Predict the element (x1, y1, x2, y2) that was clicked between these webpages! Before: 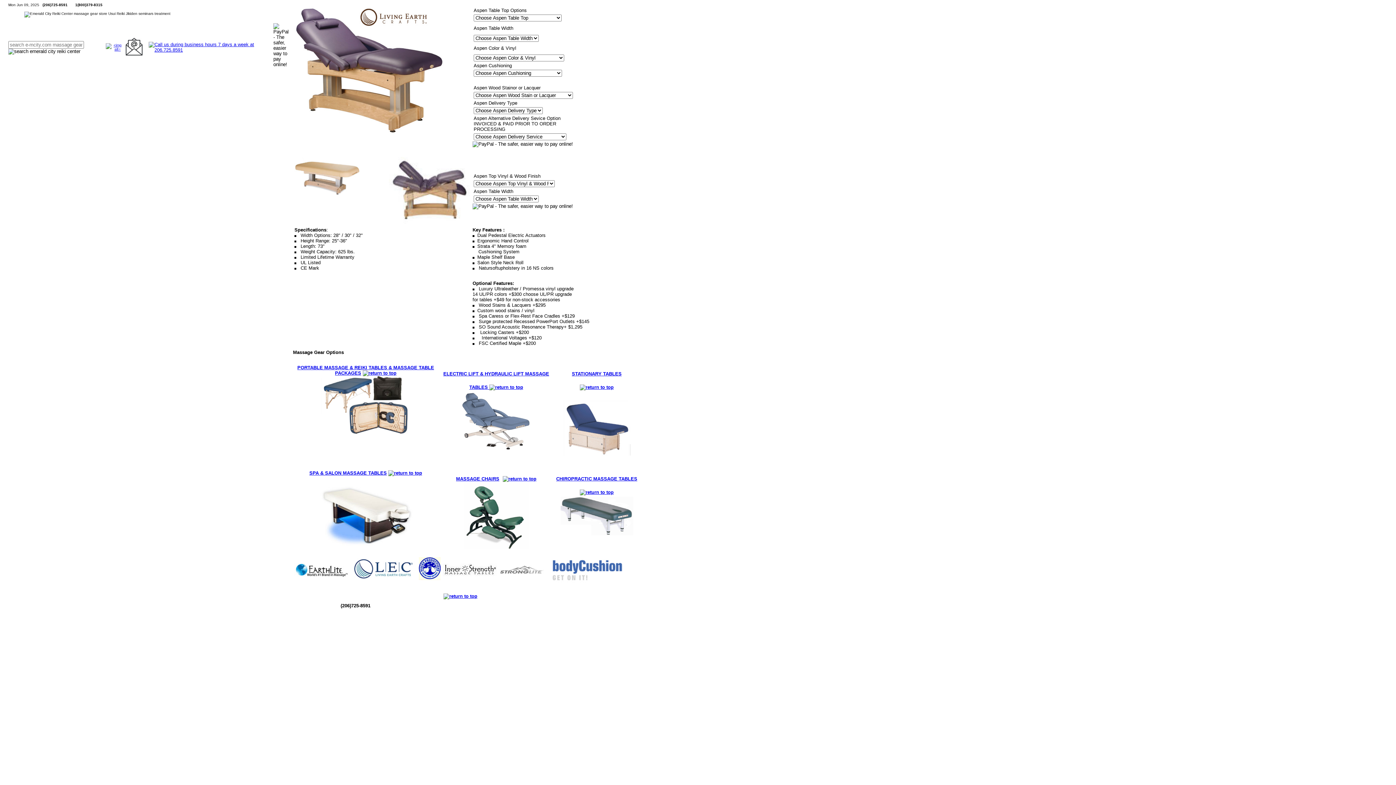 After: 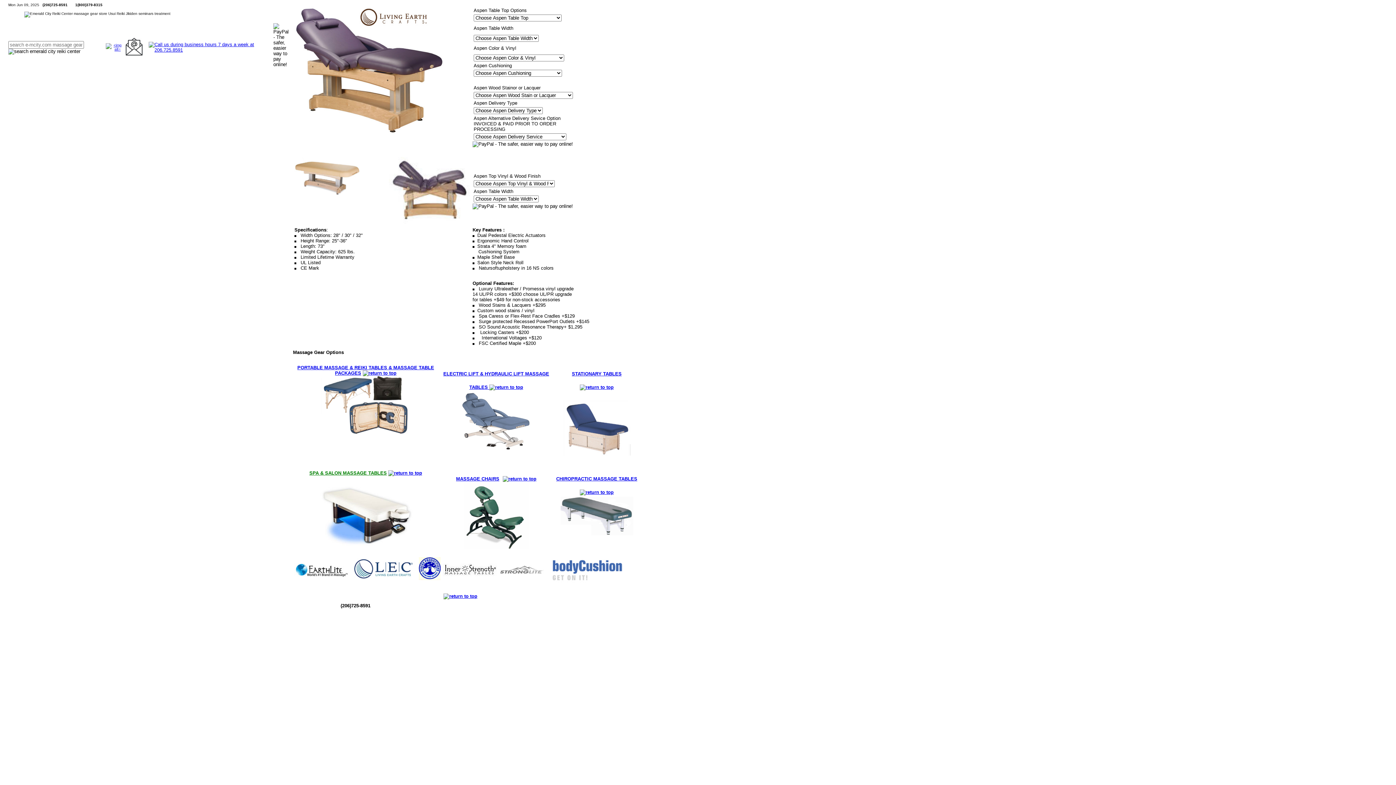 Action: bbox: (309, 470, 386, 476) label: SPA & SALON MASSAGE TABLES